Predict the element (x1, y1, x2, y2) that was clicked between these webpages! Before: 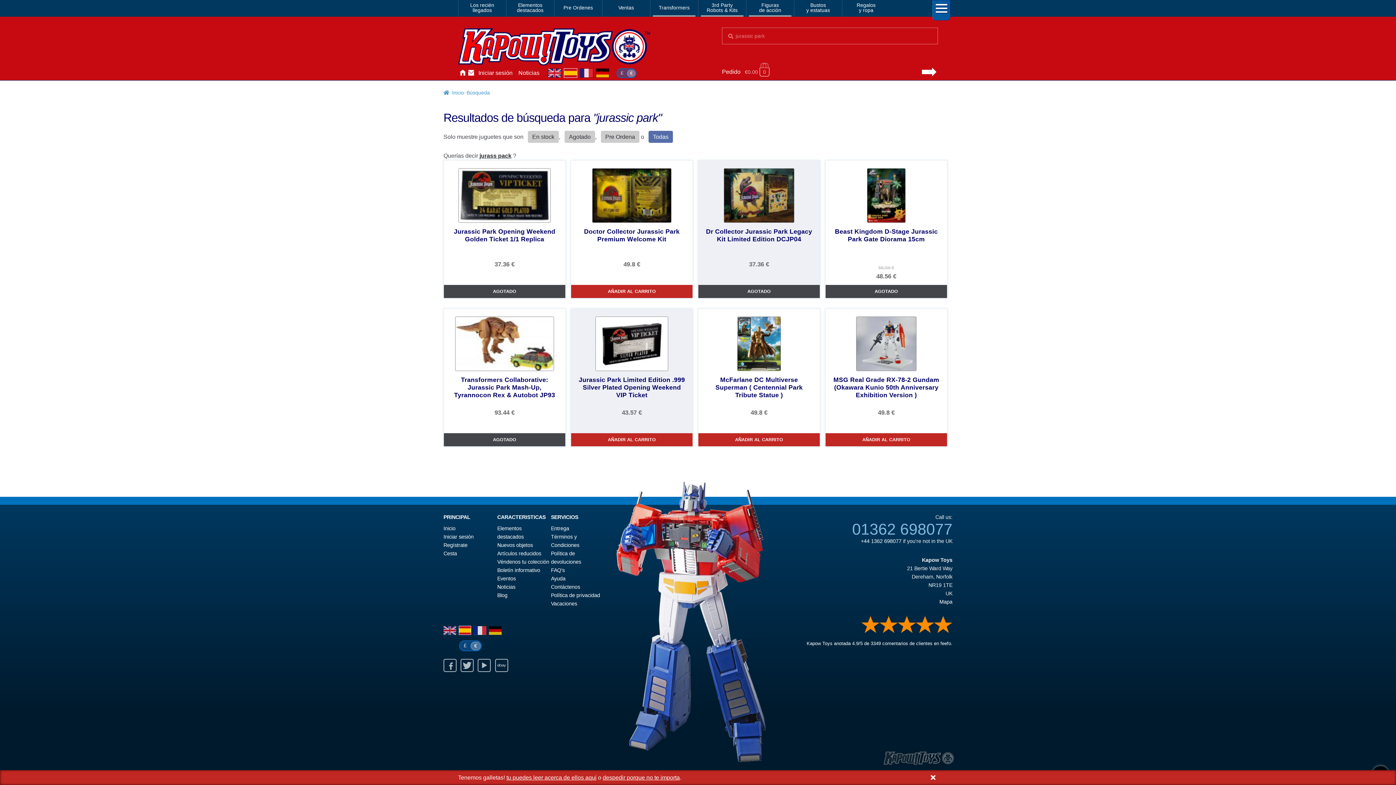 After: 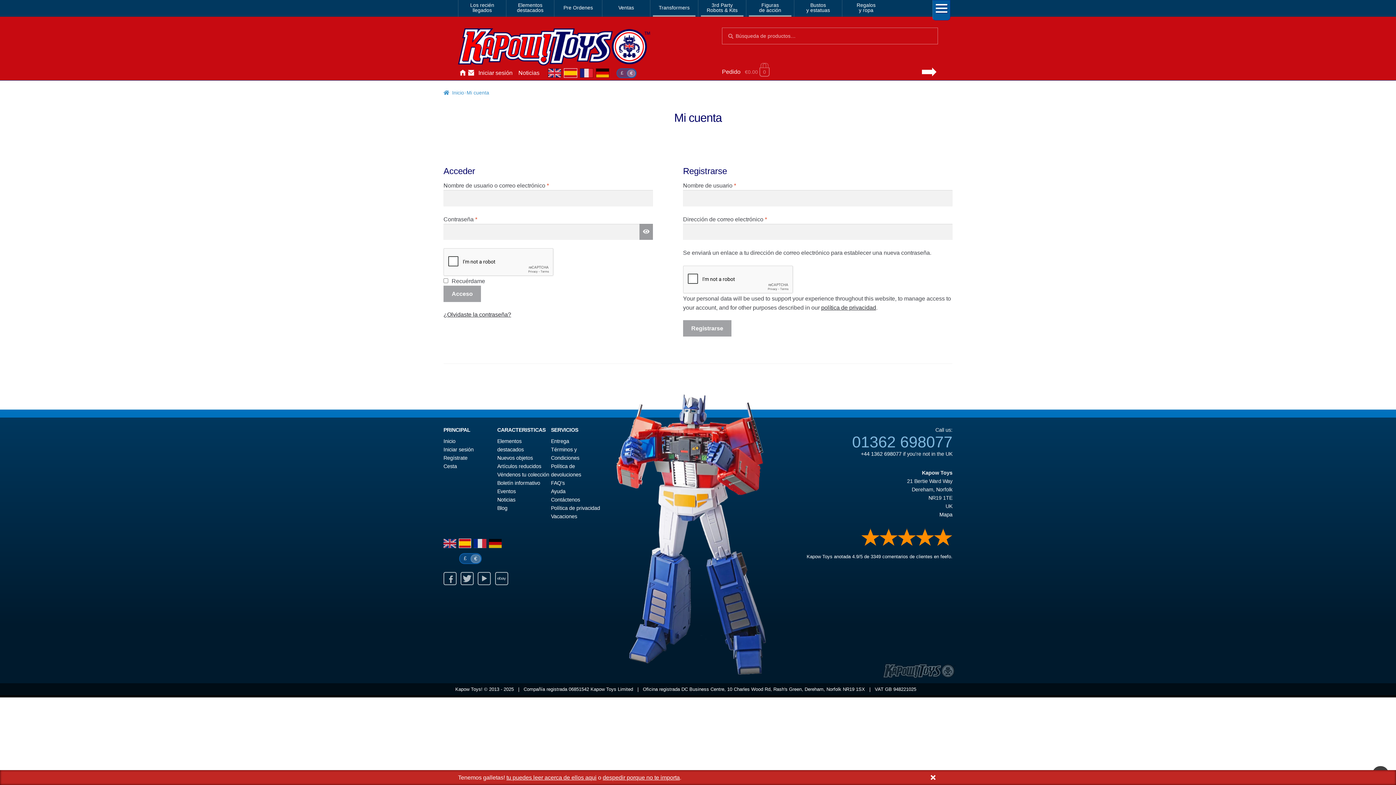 Action: bbox: (475, 65, 515, 80) label: Iniciar sesión